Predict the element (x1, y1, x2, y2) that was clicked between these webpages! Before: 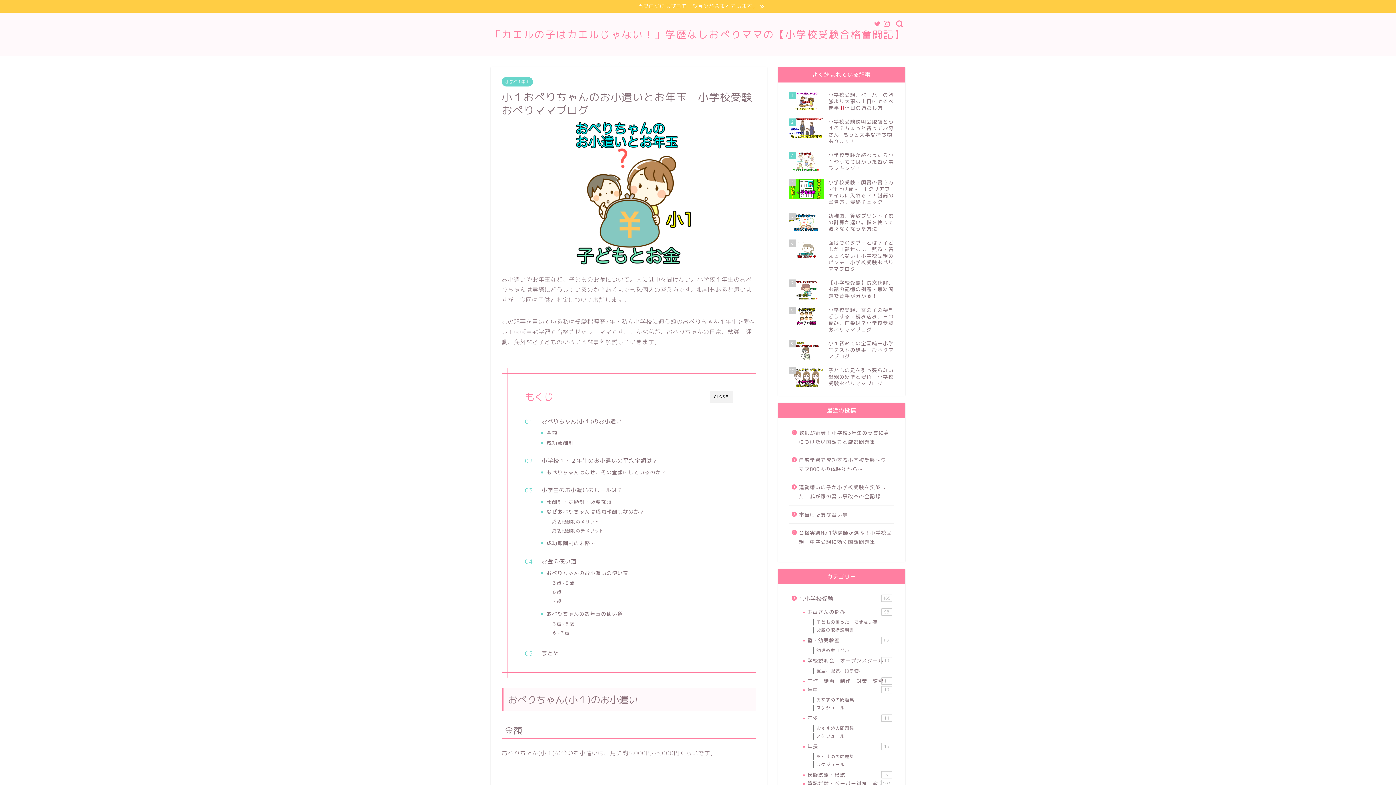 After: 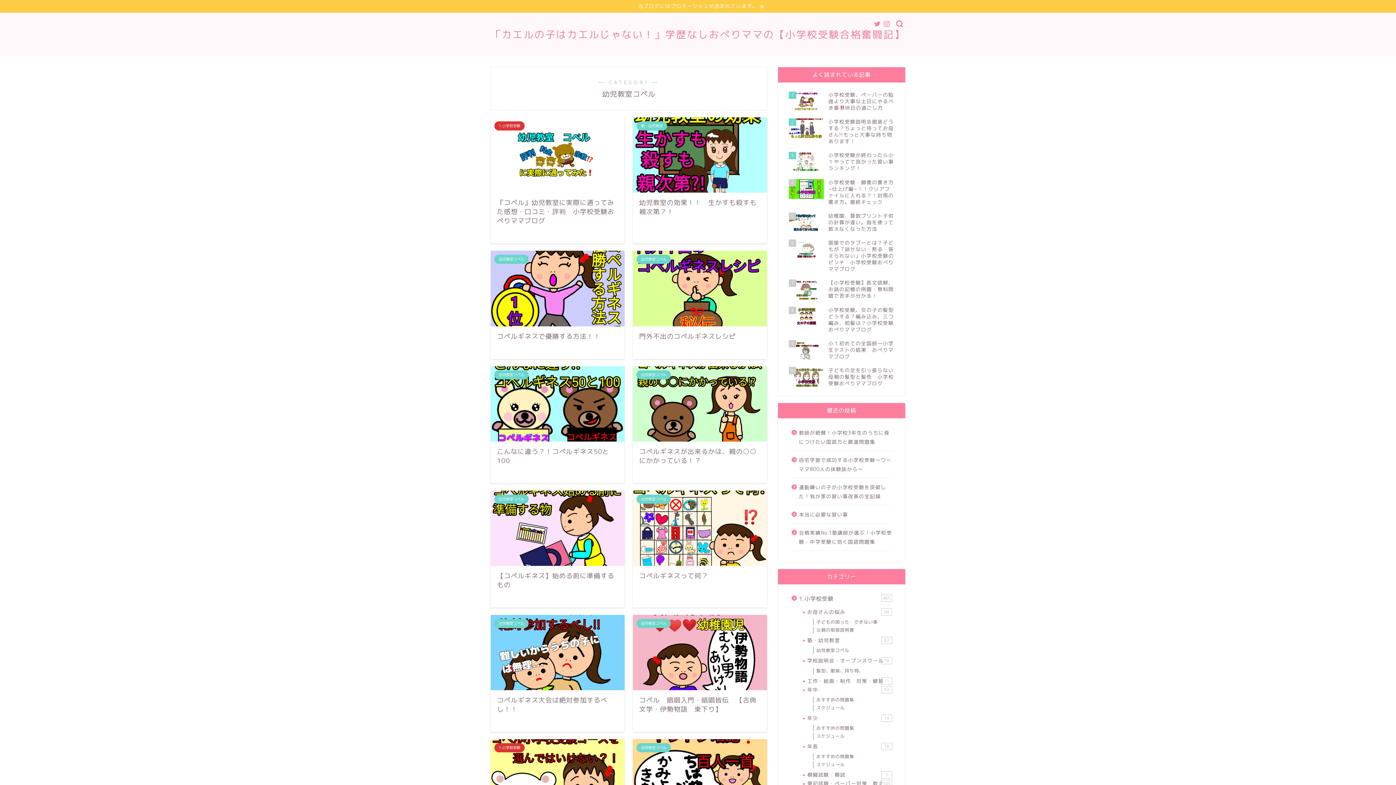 Action: bbox: (807, 647, 893, 655) label: 幼児教室コペル